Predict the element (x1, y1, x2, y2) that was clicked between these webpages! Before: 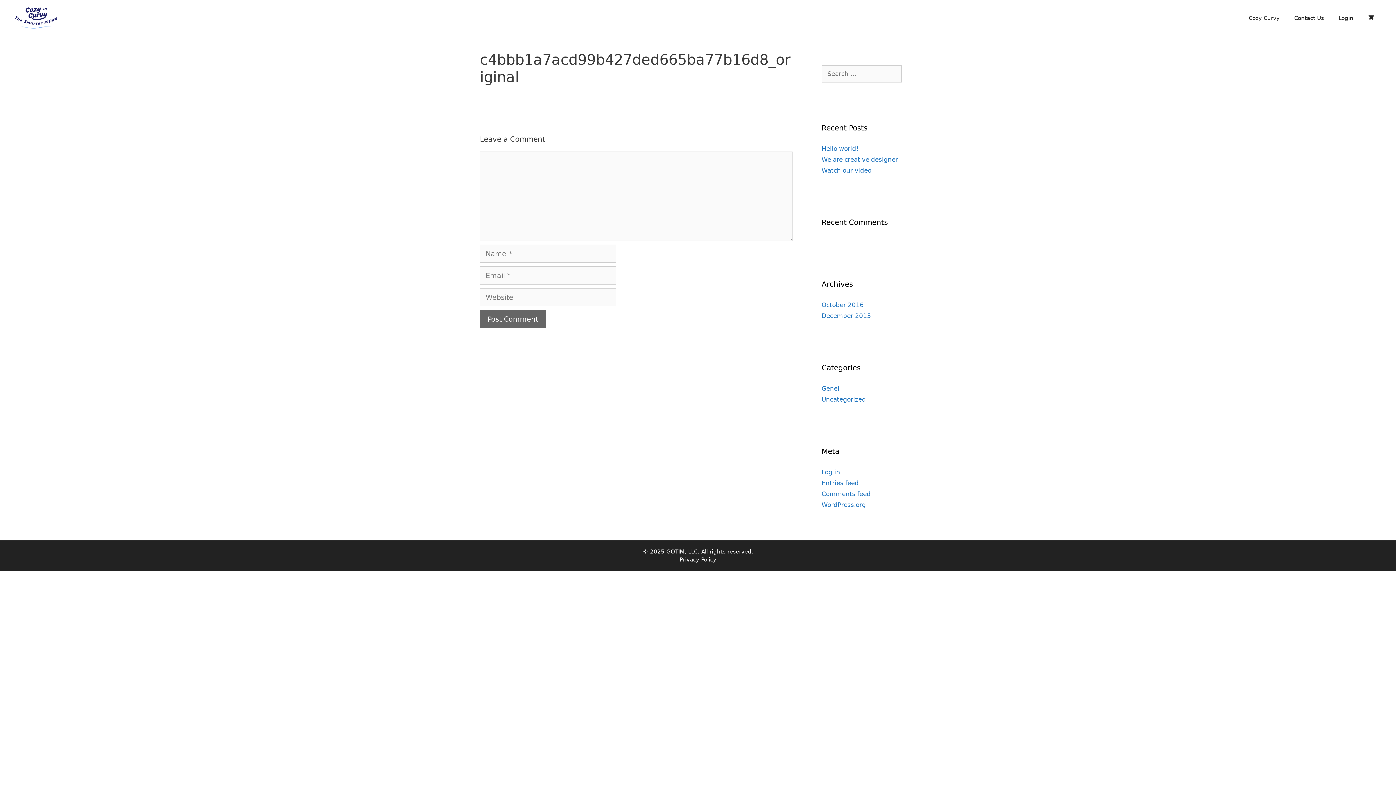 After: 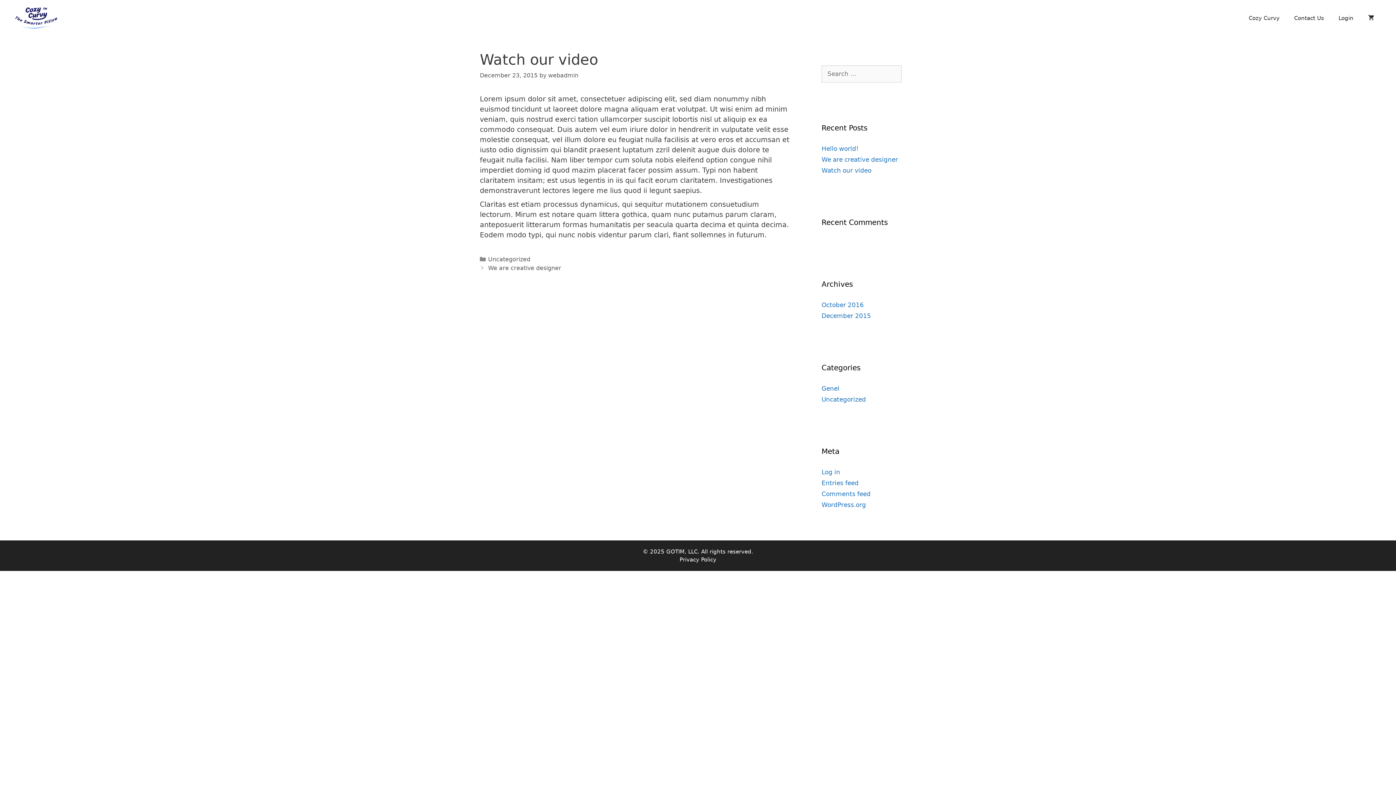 Action: label: Watch our video bbox: (821, 166, 871, 174)